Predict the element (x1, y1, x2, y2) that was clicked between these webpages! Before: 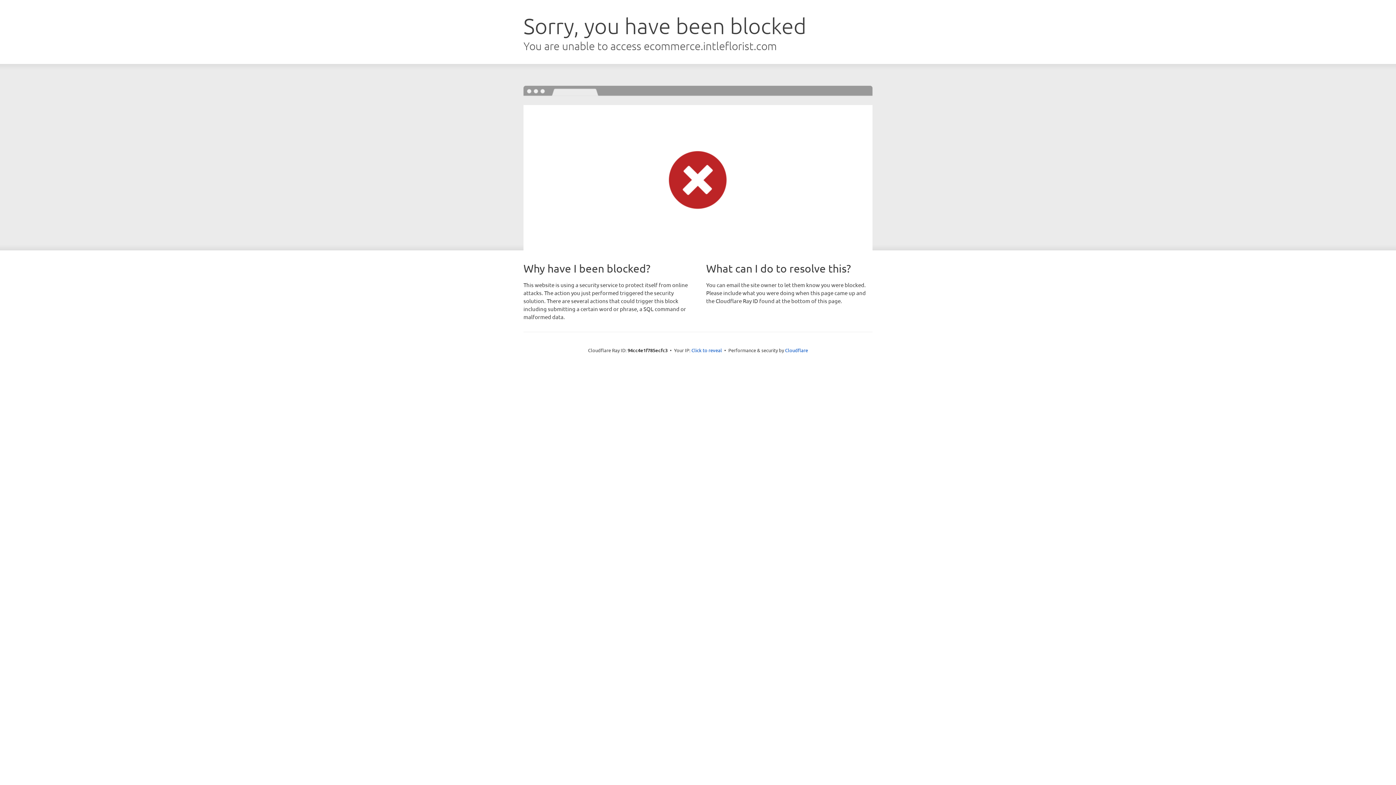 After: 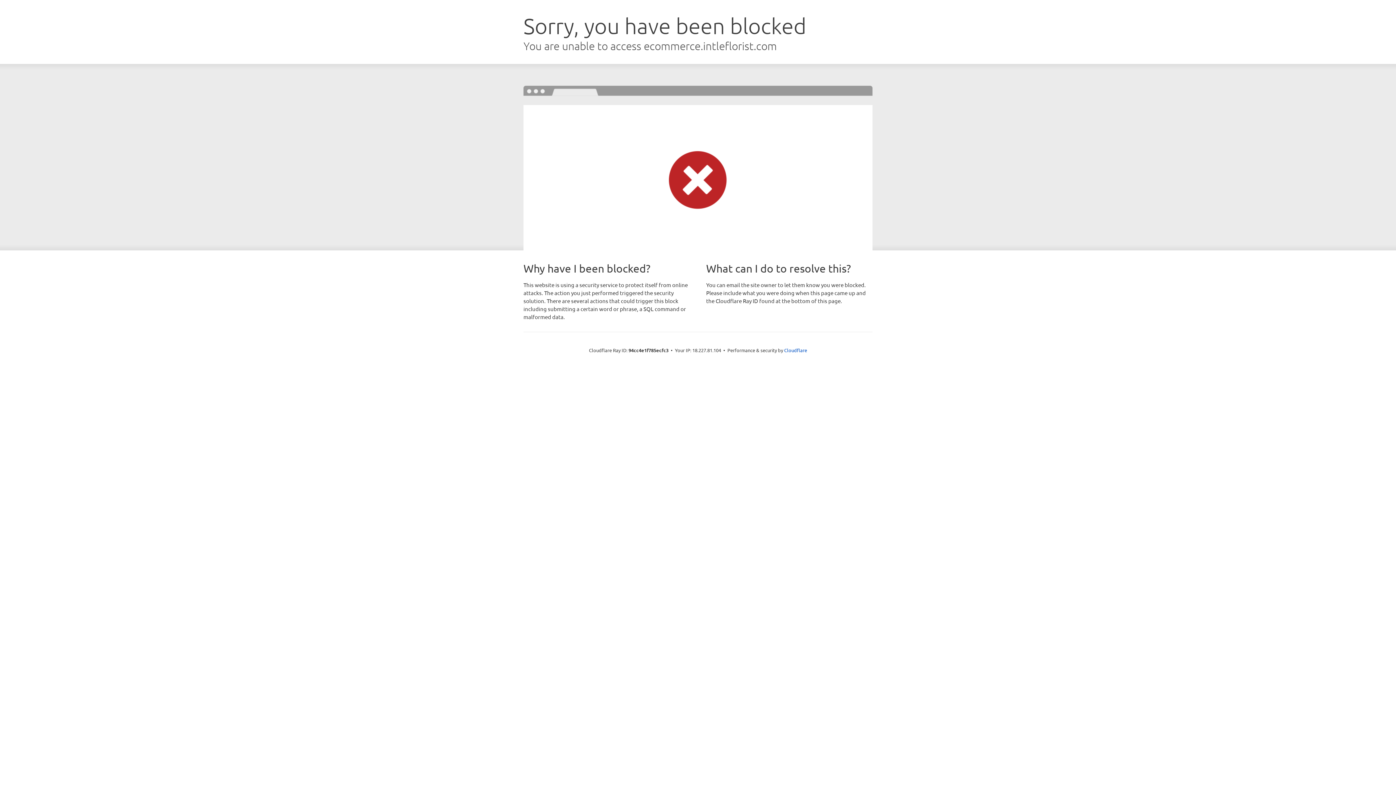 Action: bbox: (691, 346, 722, 353) label: Click to reveal